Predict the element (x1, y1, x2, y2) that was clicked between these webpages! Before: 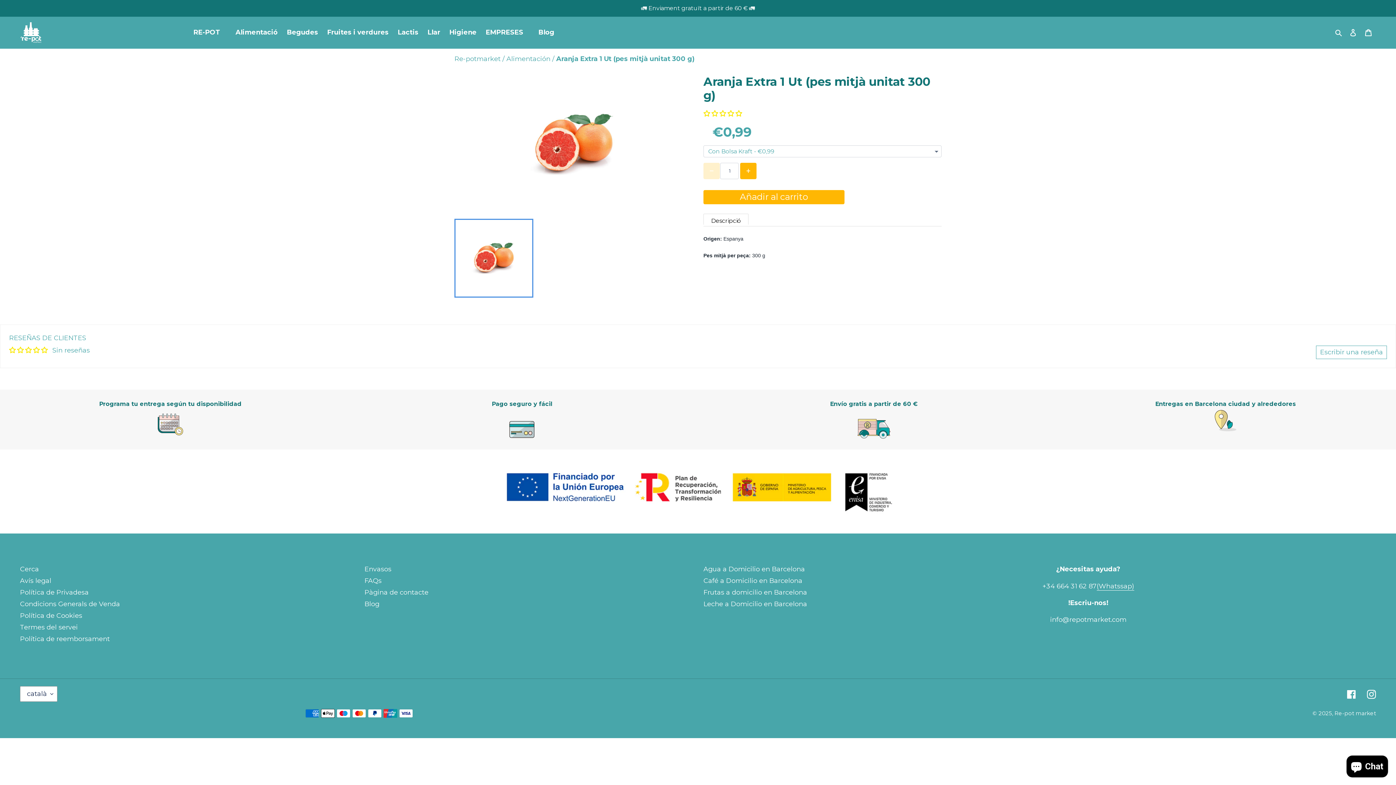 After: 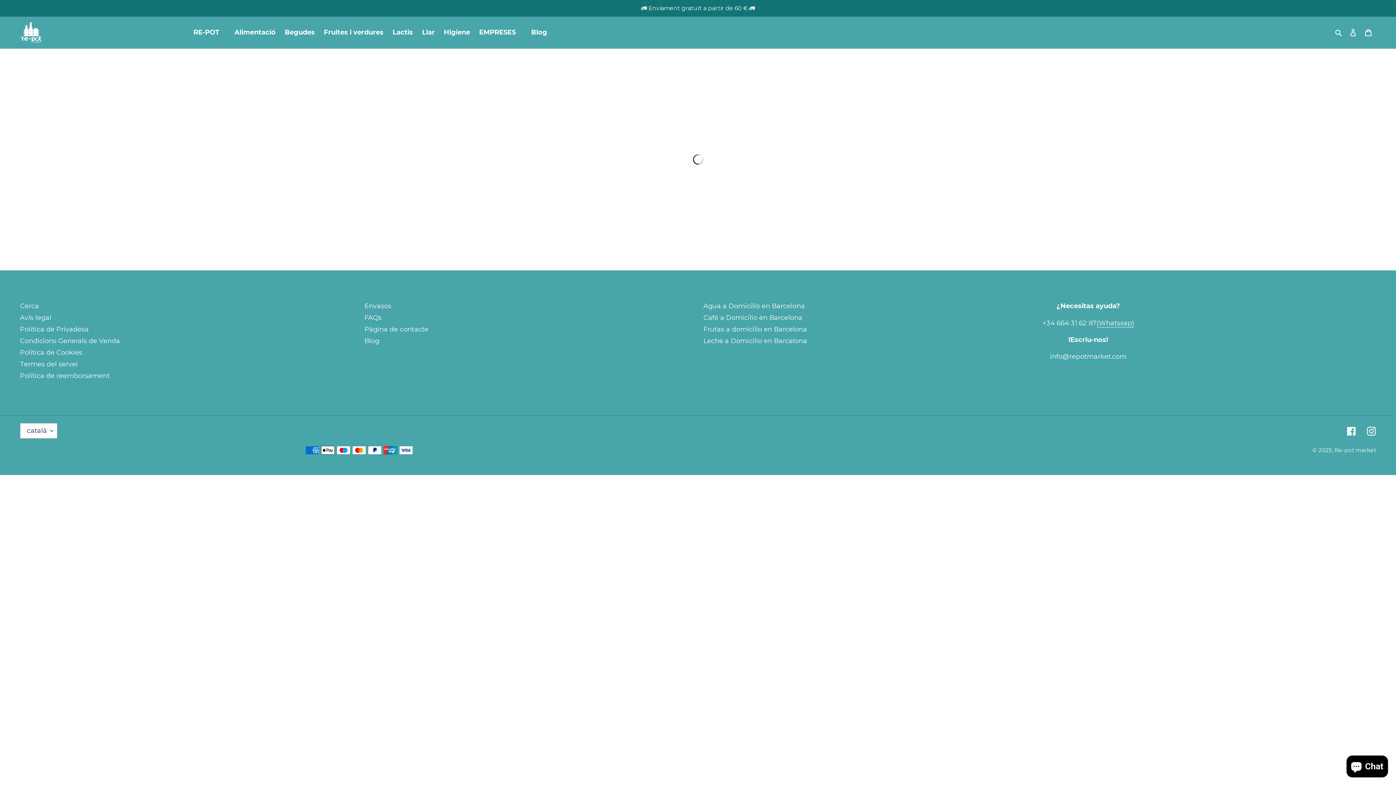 Action: label: Llar bbox: (424, 27, 444, 37)